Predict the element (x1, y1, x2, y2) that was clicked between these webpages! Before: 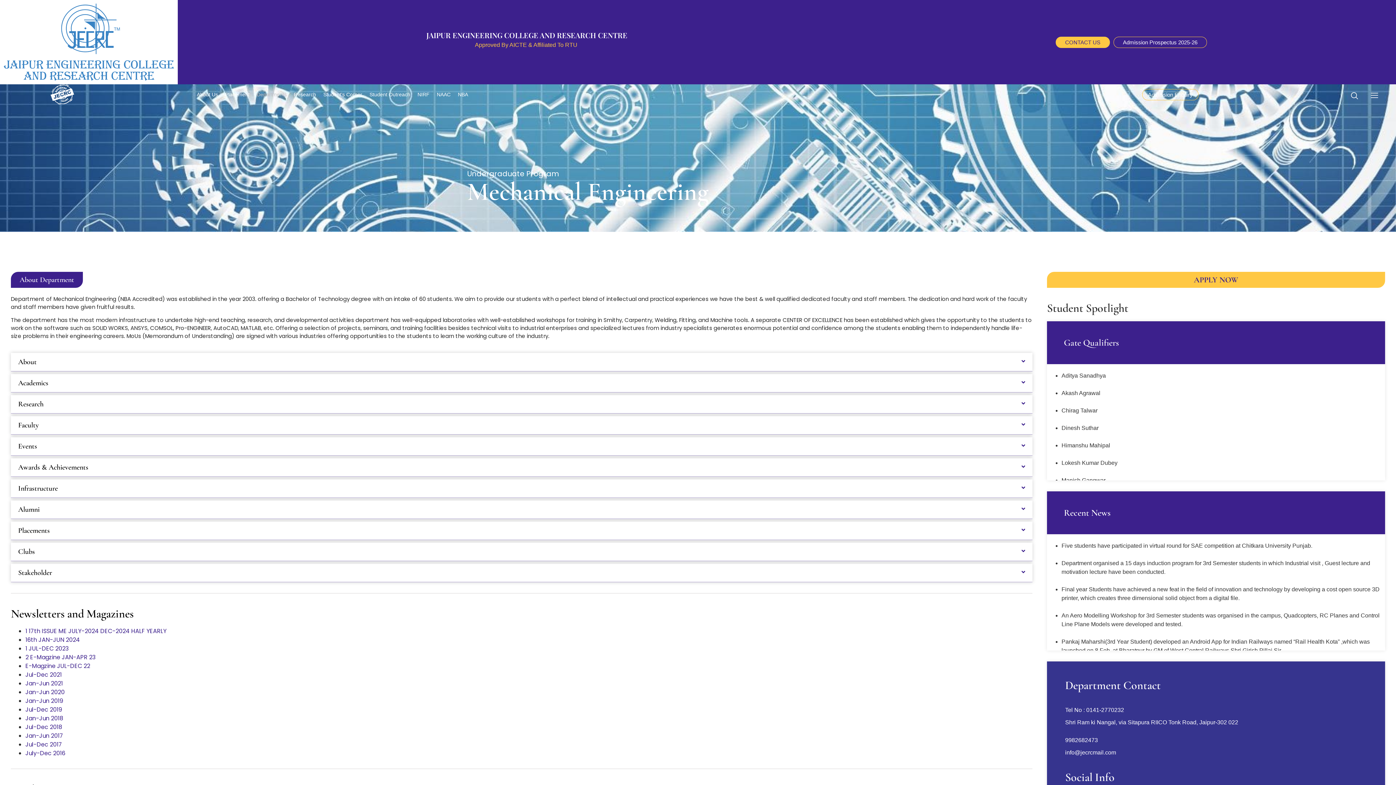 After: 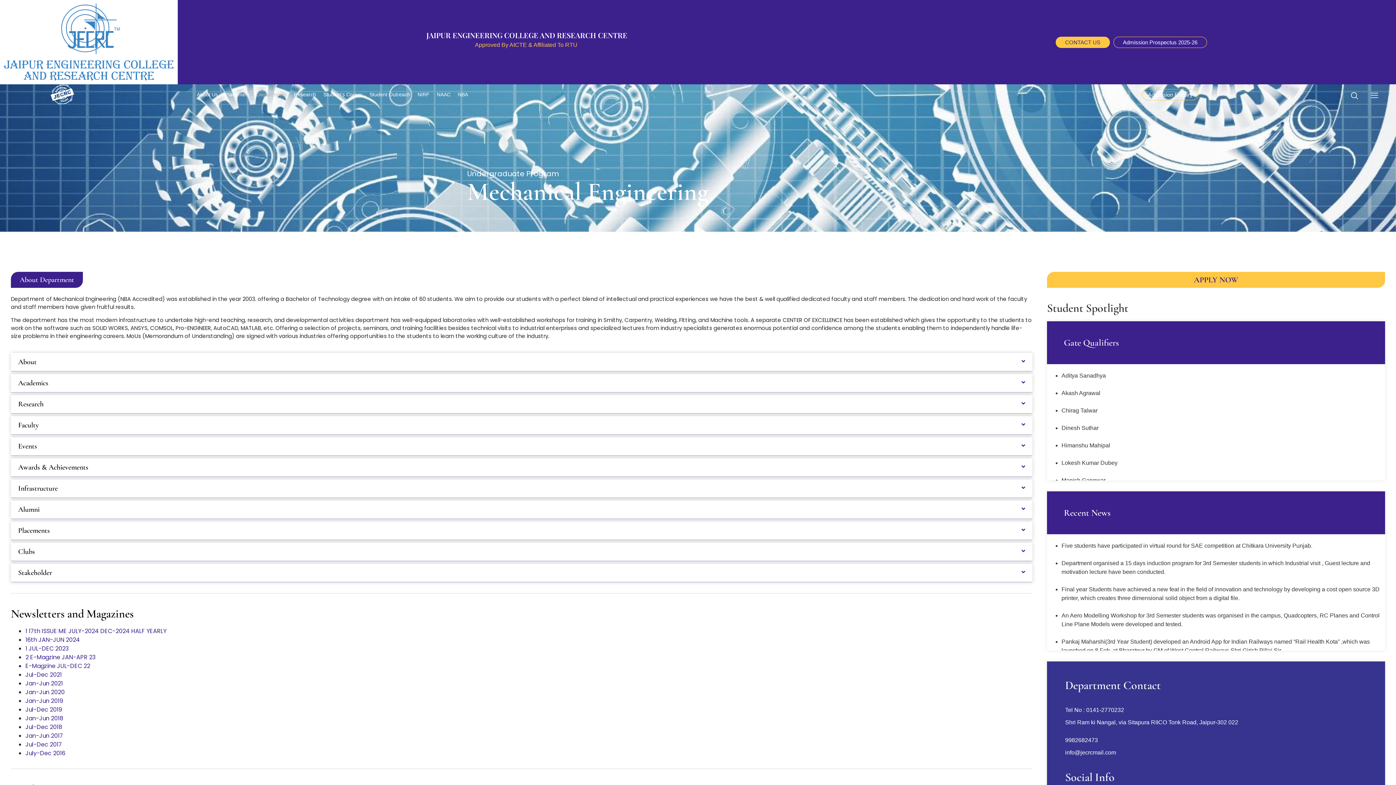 Action: label: Events bbox: (18, 442, 37, 450)